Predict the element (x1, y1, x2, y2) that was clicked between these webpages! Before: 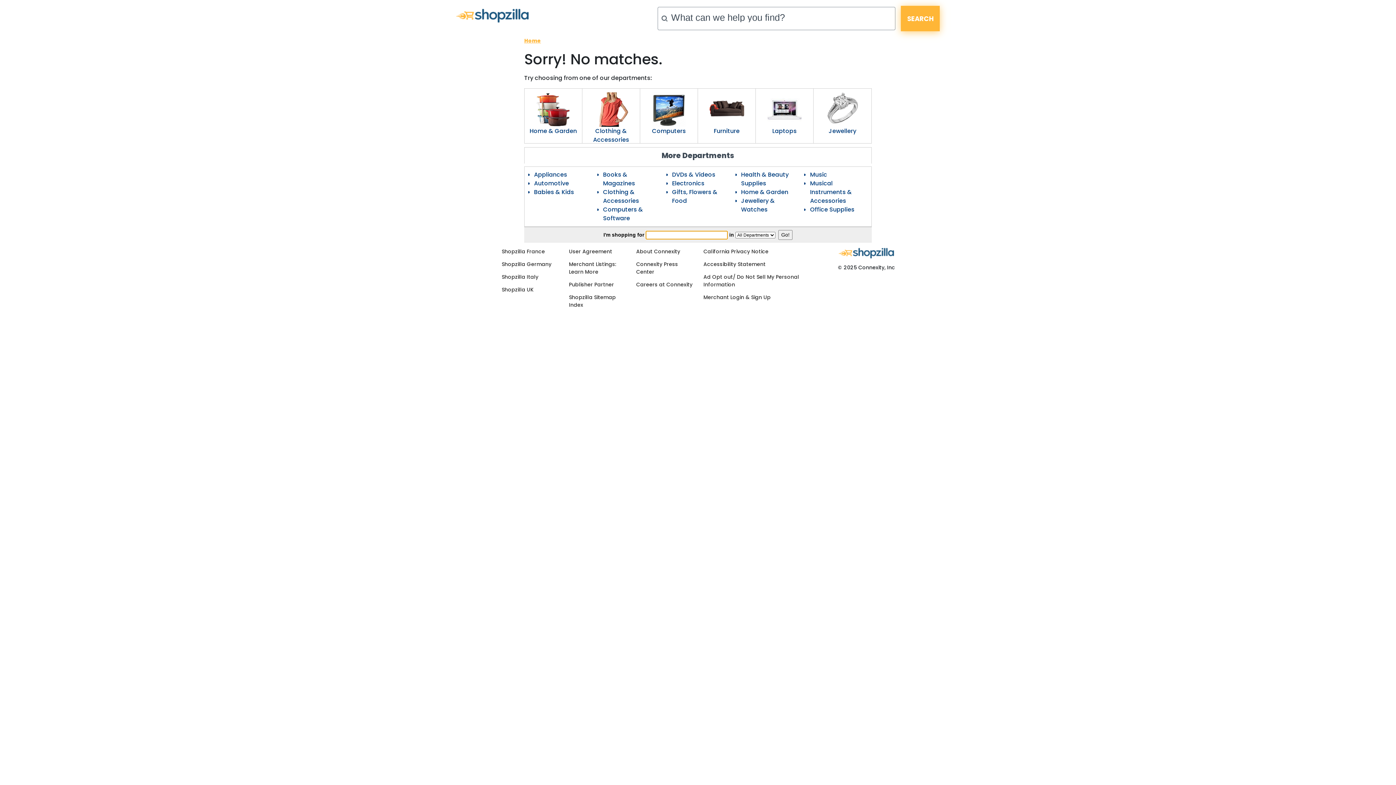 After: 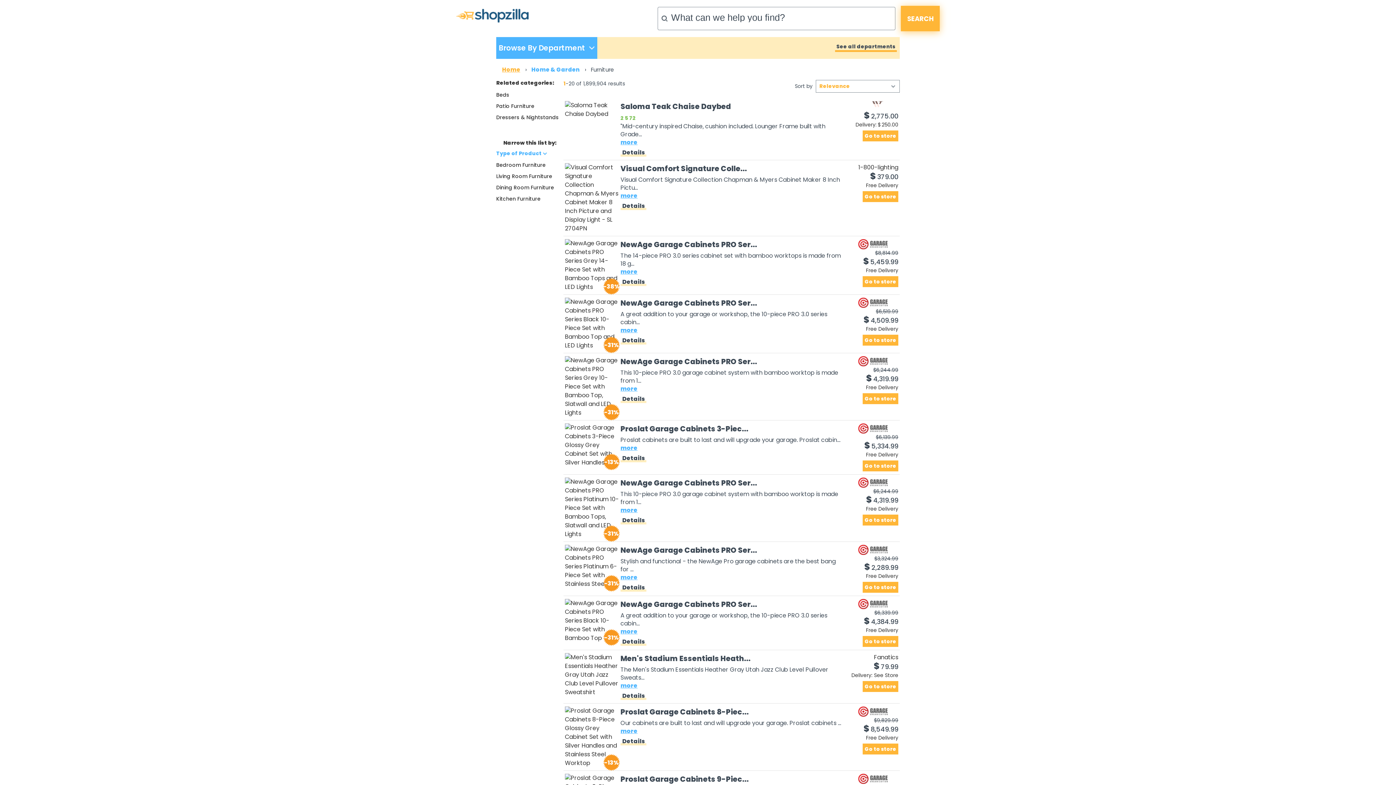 Action: bbox: (698, 88, 755, 126)